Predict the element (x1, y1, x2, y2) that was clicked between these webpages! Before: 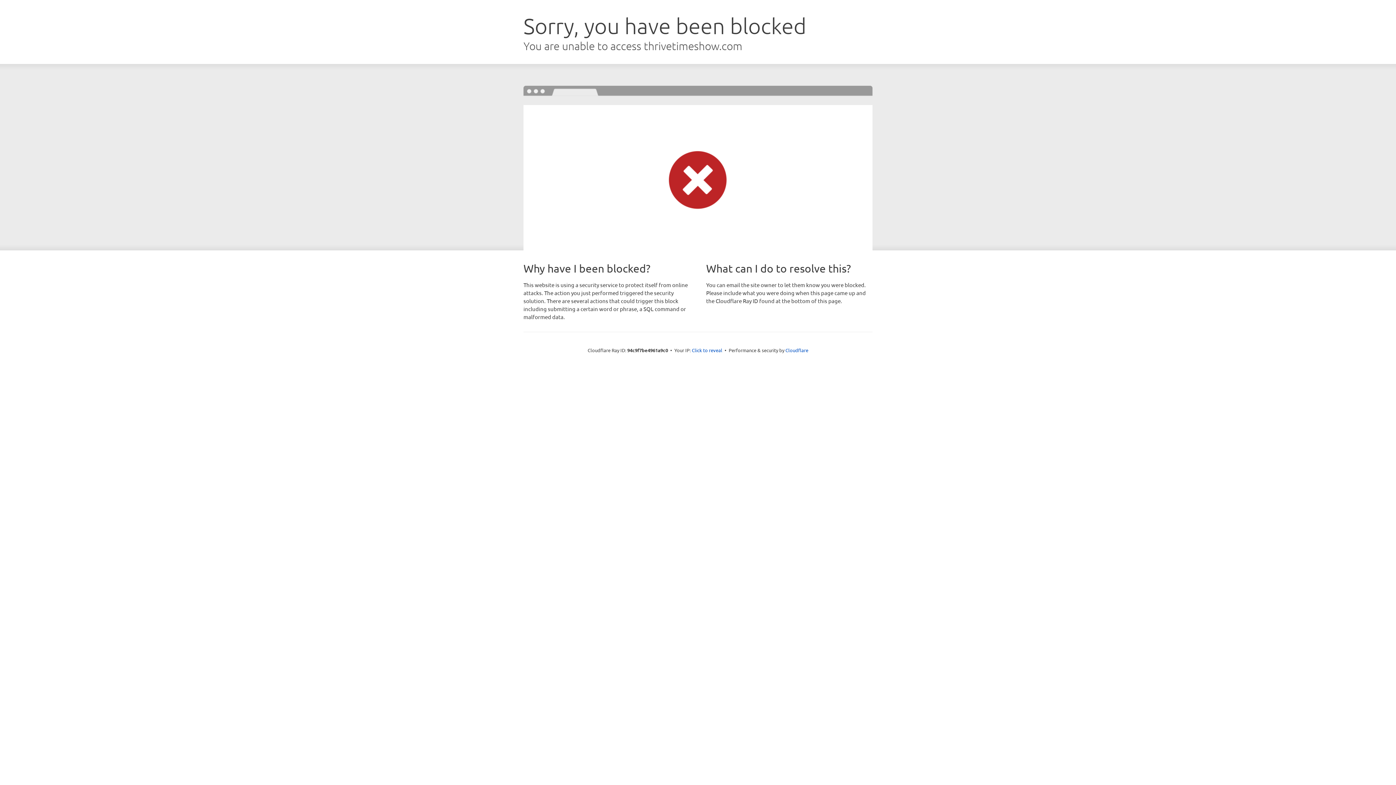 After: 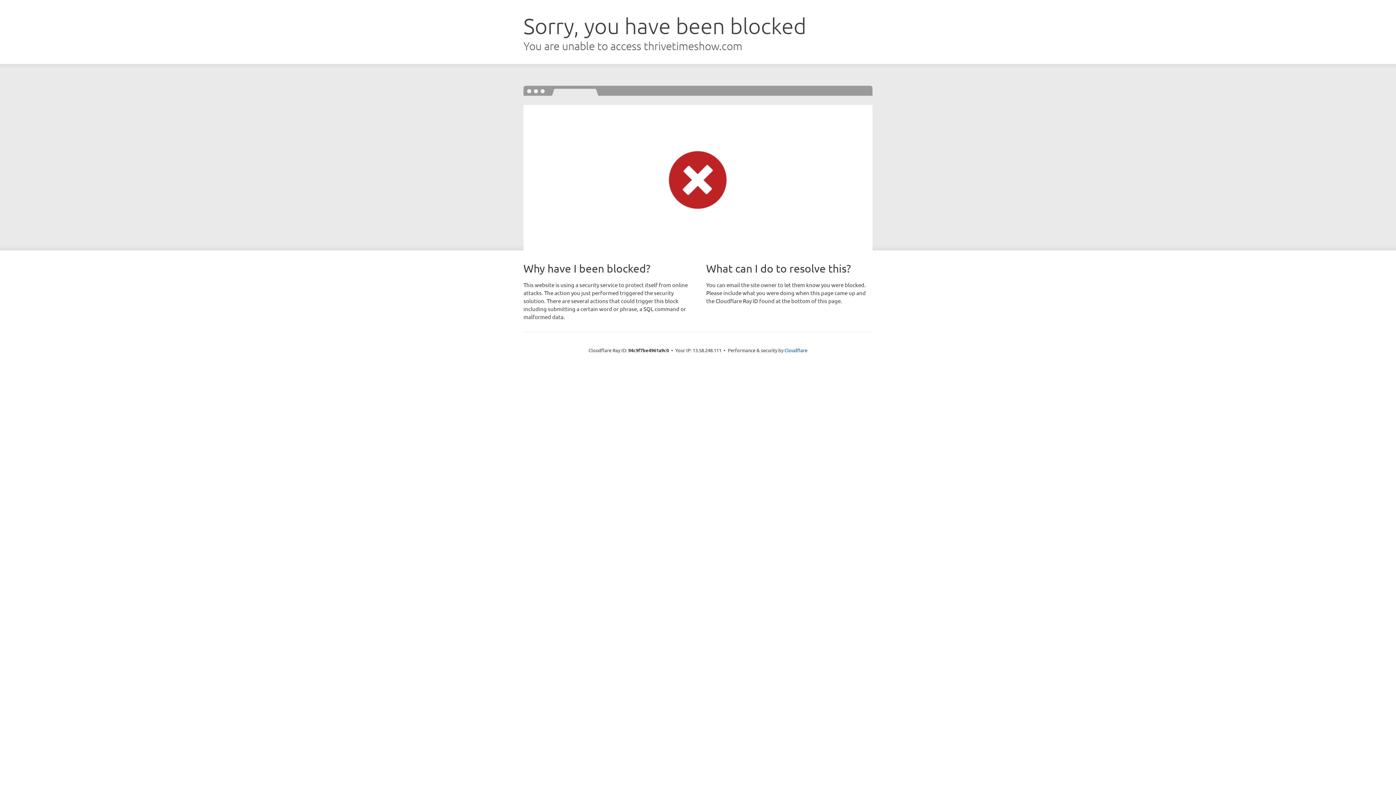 Action: label: Click to reveal bbox: (692, 346, 722, 353)